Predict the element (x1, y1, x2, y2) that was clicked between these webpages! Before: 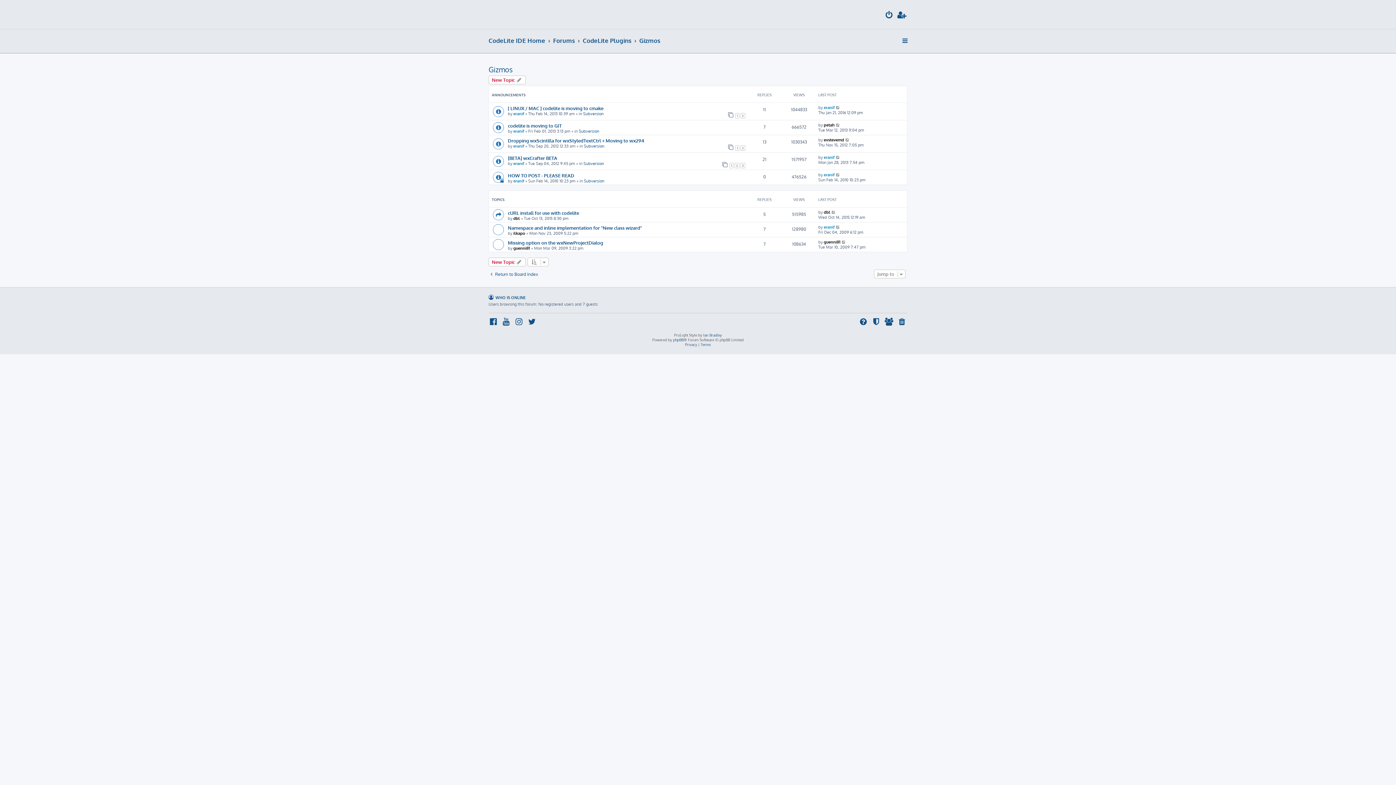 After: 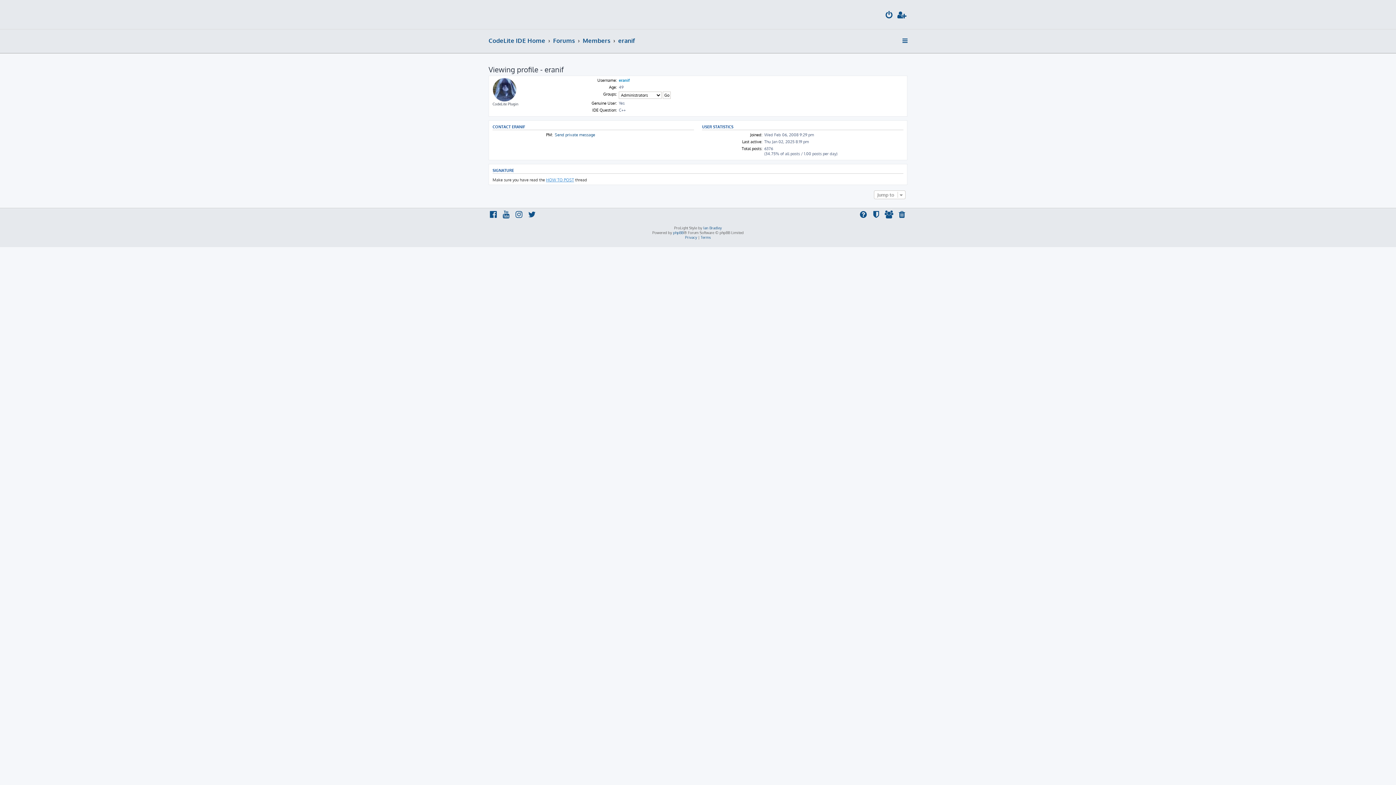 Action: bbox: (513, 111, 524, 116) label: eranif